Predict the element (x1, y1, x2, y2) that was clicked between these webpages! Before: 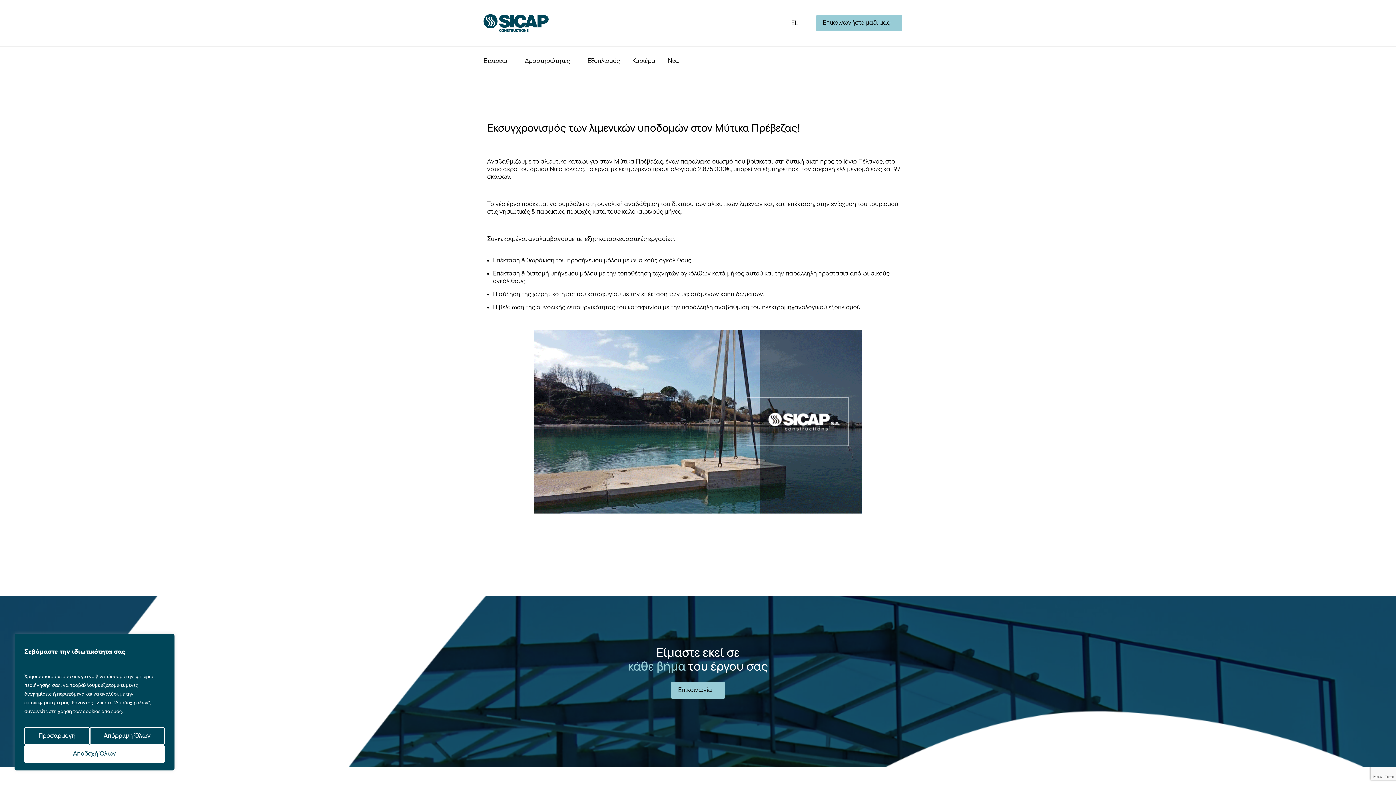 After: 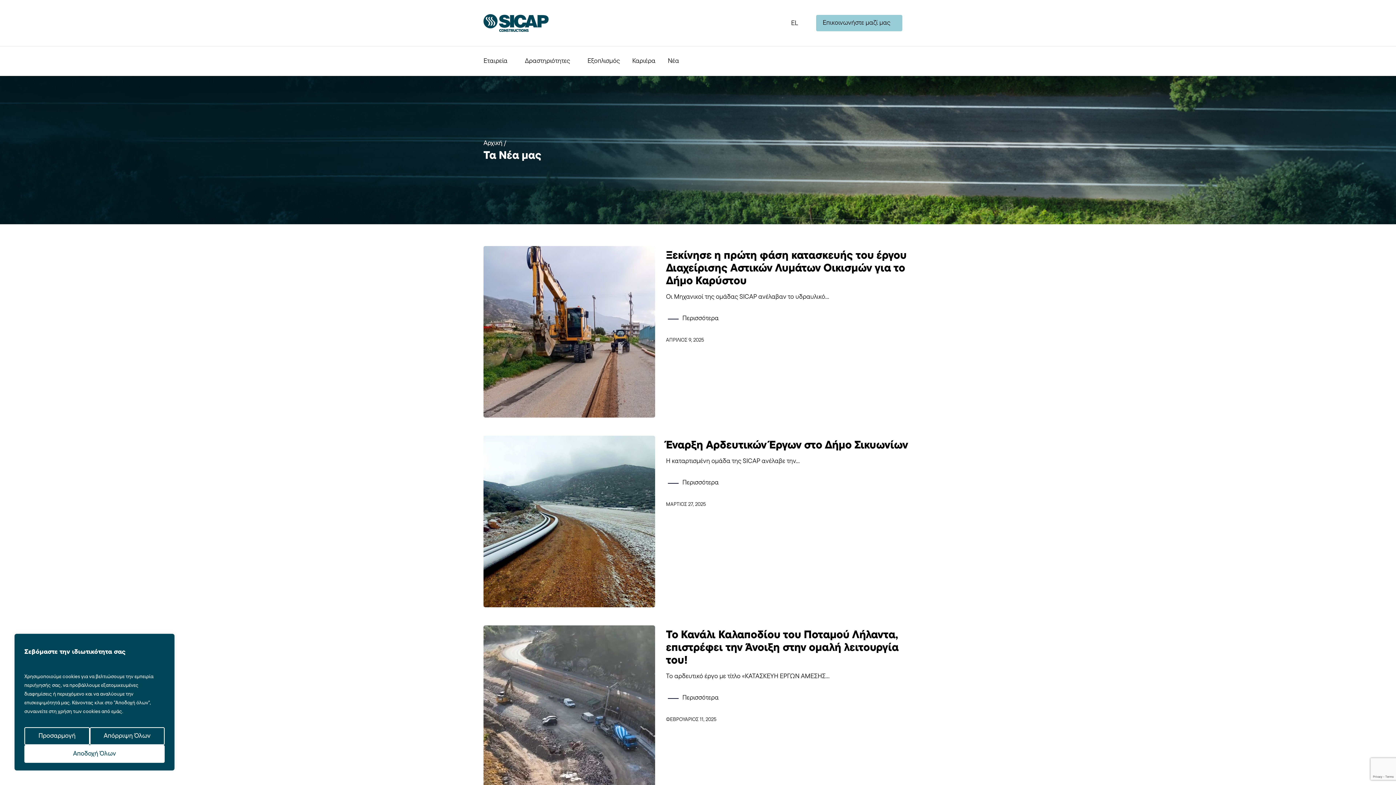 Action: label: Nέα bbox: (668, 57, 679, 65)